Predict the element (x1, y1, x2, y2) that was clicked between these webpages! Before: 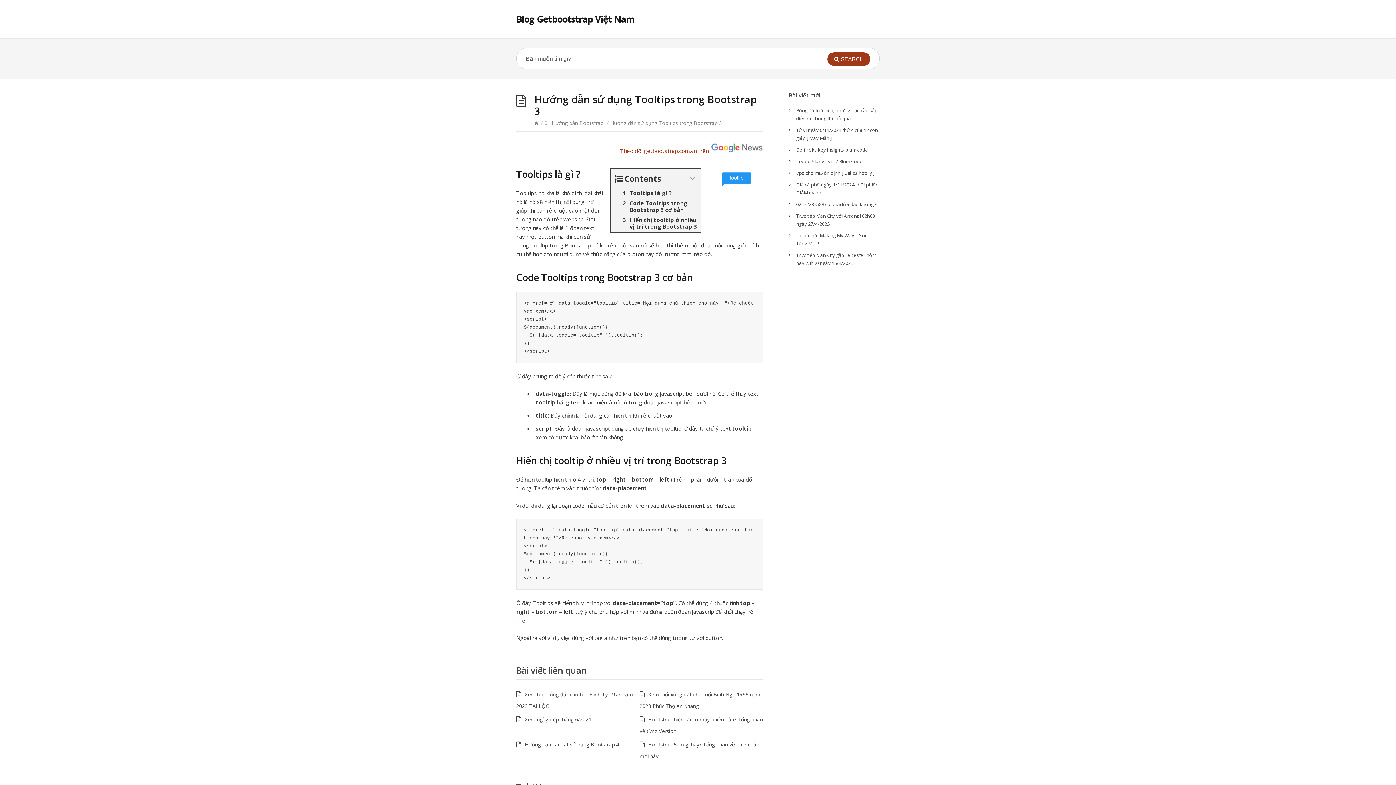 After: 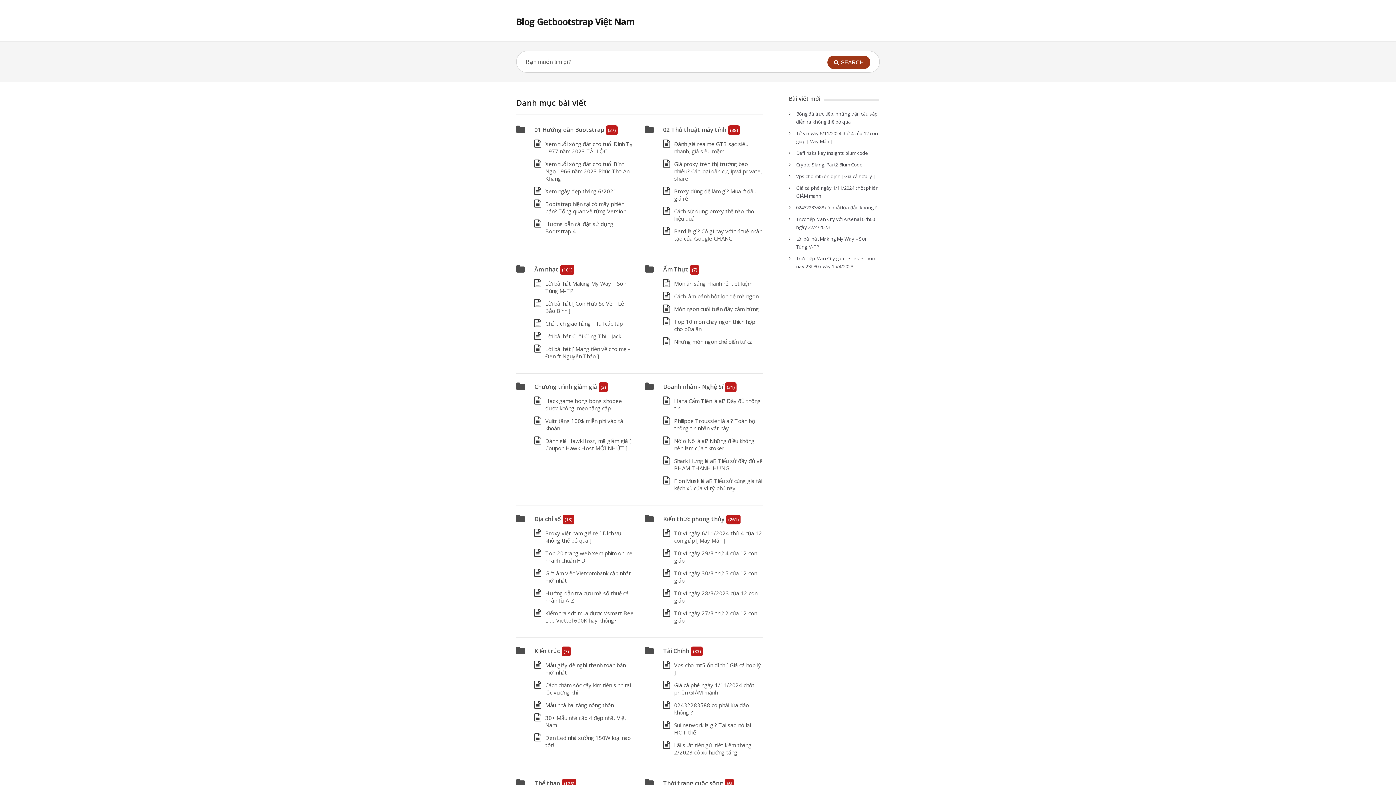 Action: label: Blog Getbootstrap Việt Nam bbox: (516, 12, 634, 25)